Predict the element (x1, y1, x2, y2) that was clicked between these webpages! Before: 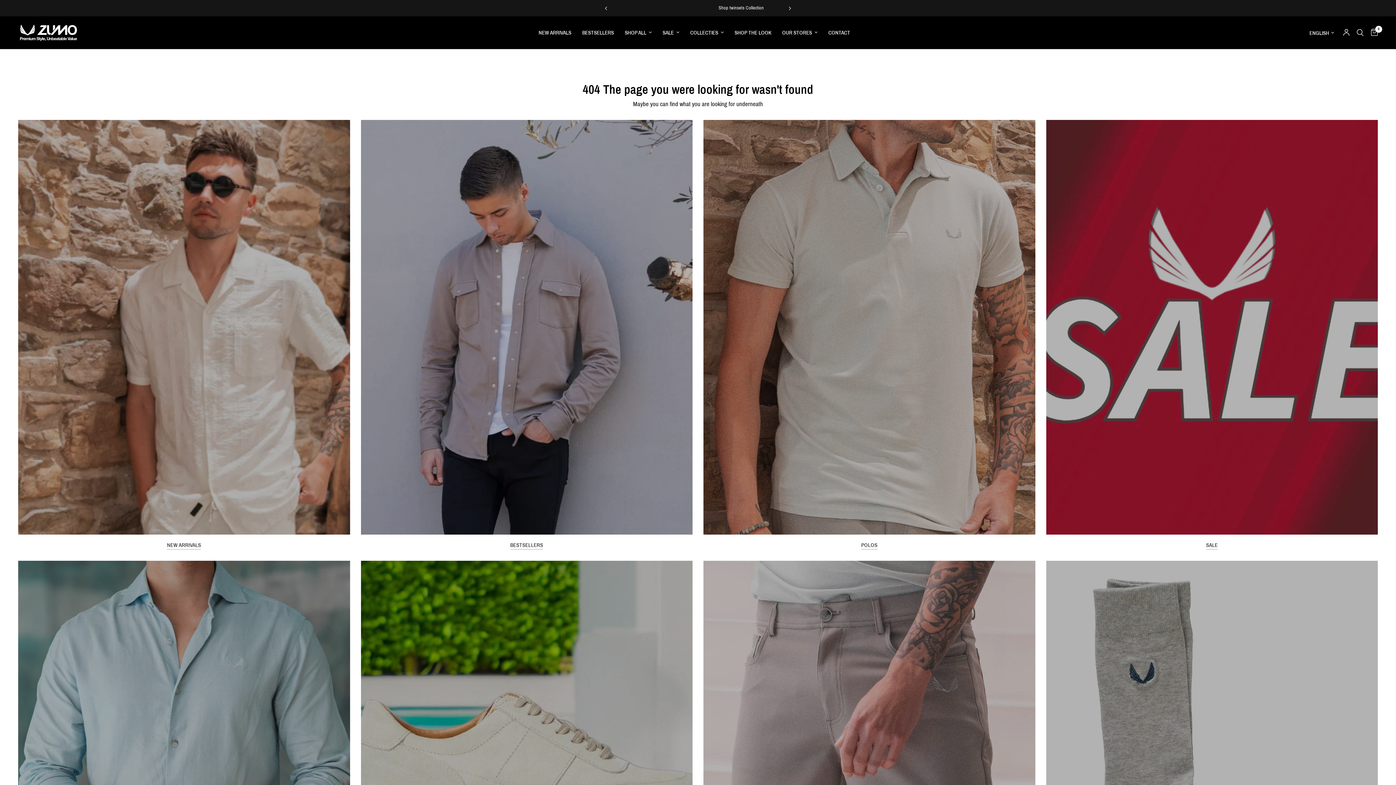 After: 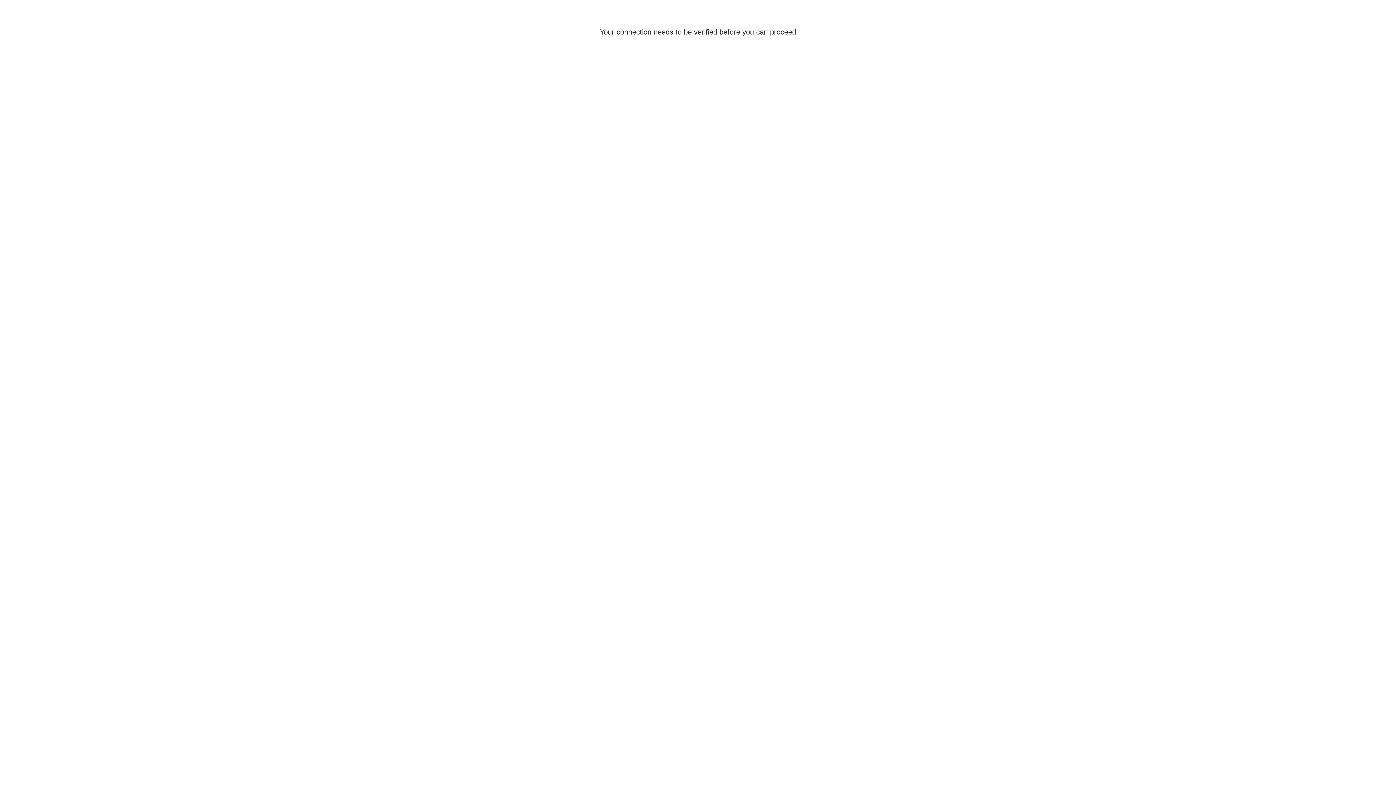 Action: bbox: (1340, 16, 1353, 49)